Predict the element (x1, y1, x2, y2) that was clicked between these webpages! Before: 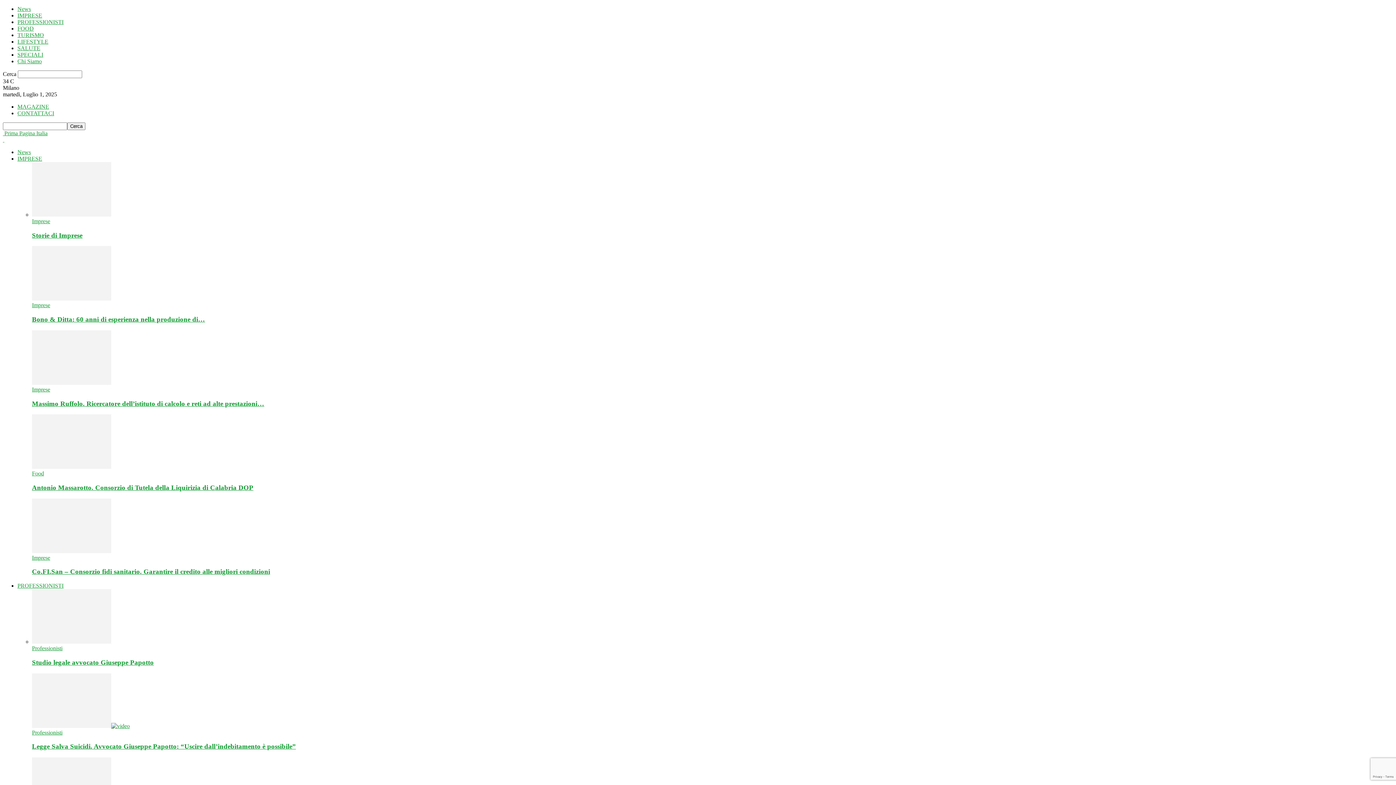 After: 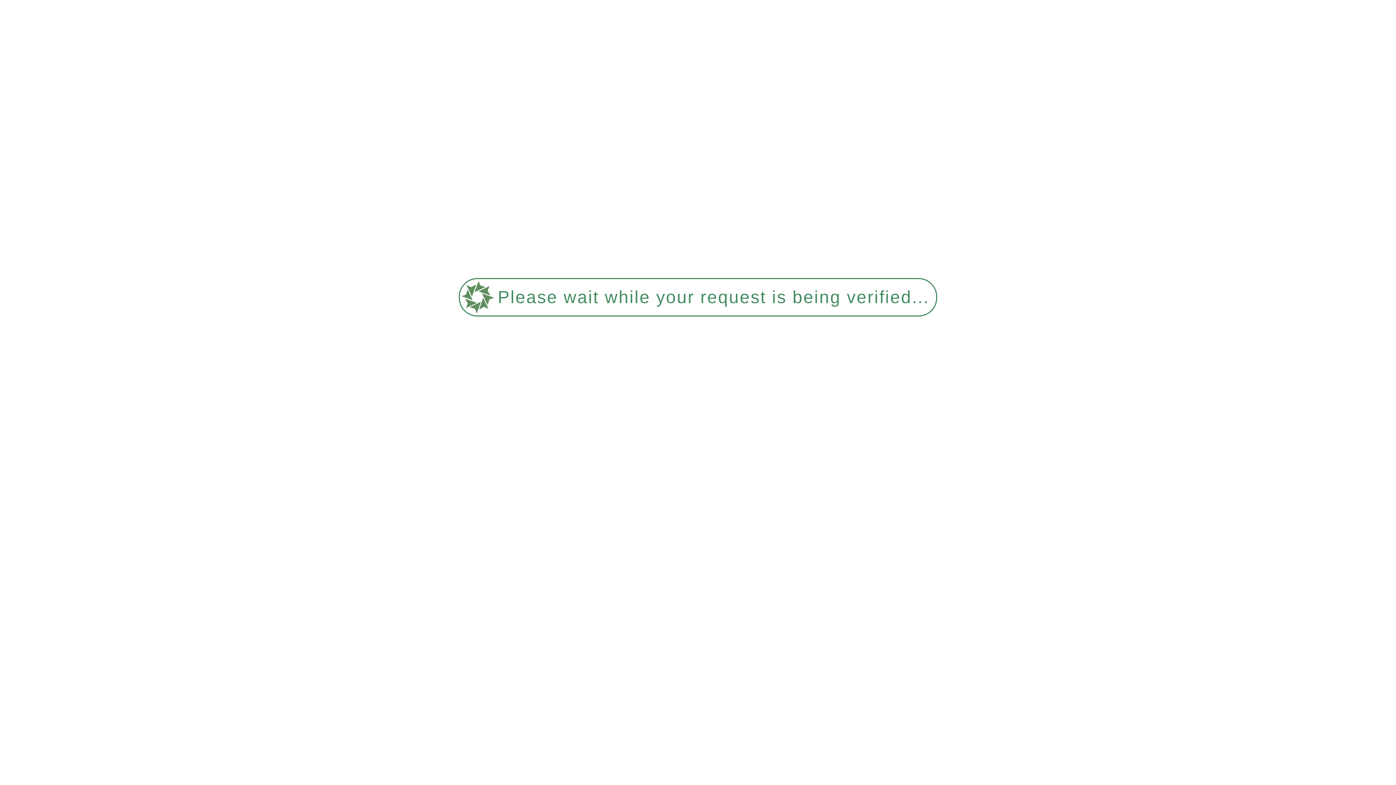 Action: bbox: (32, 211, 111, 217)